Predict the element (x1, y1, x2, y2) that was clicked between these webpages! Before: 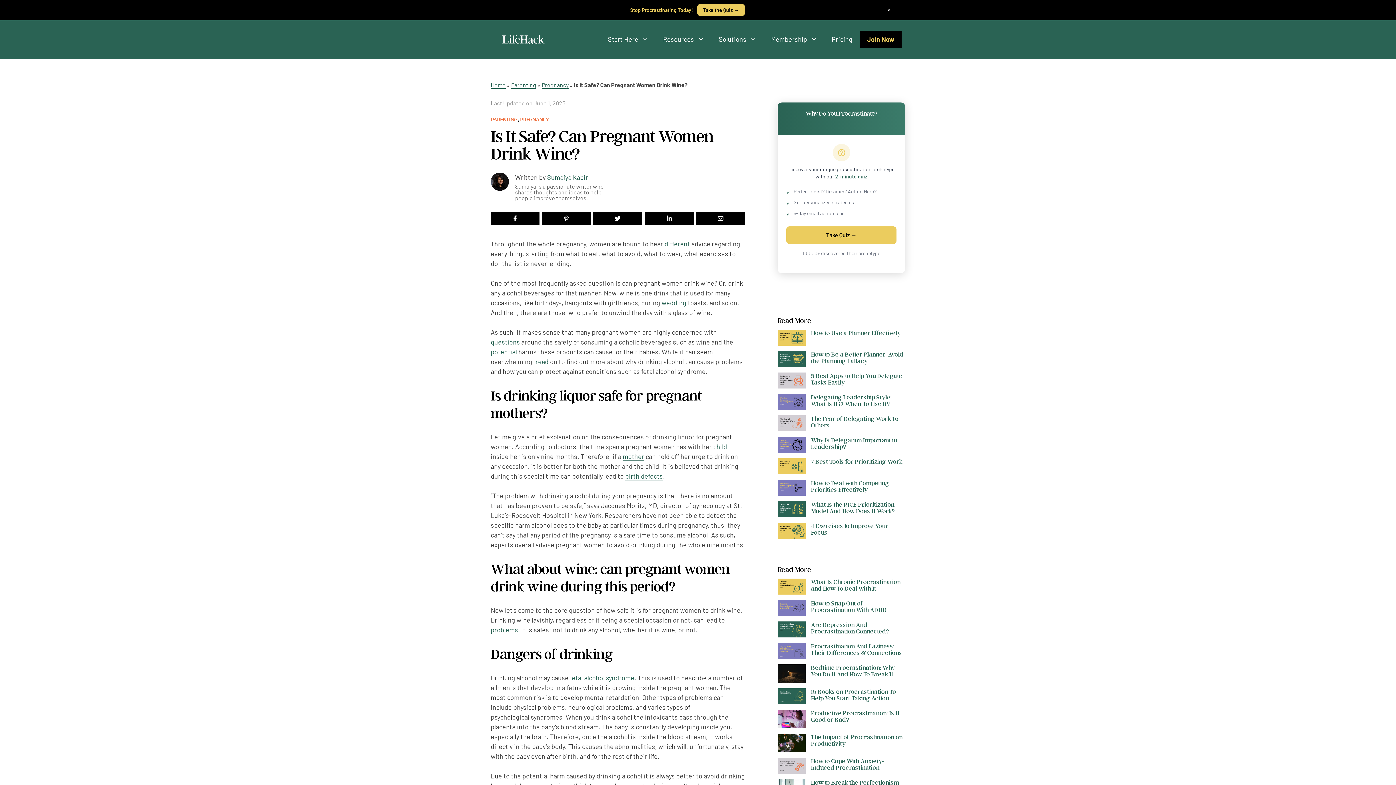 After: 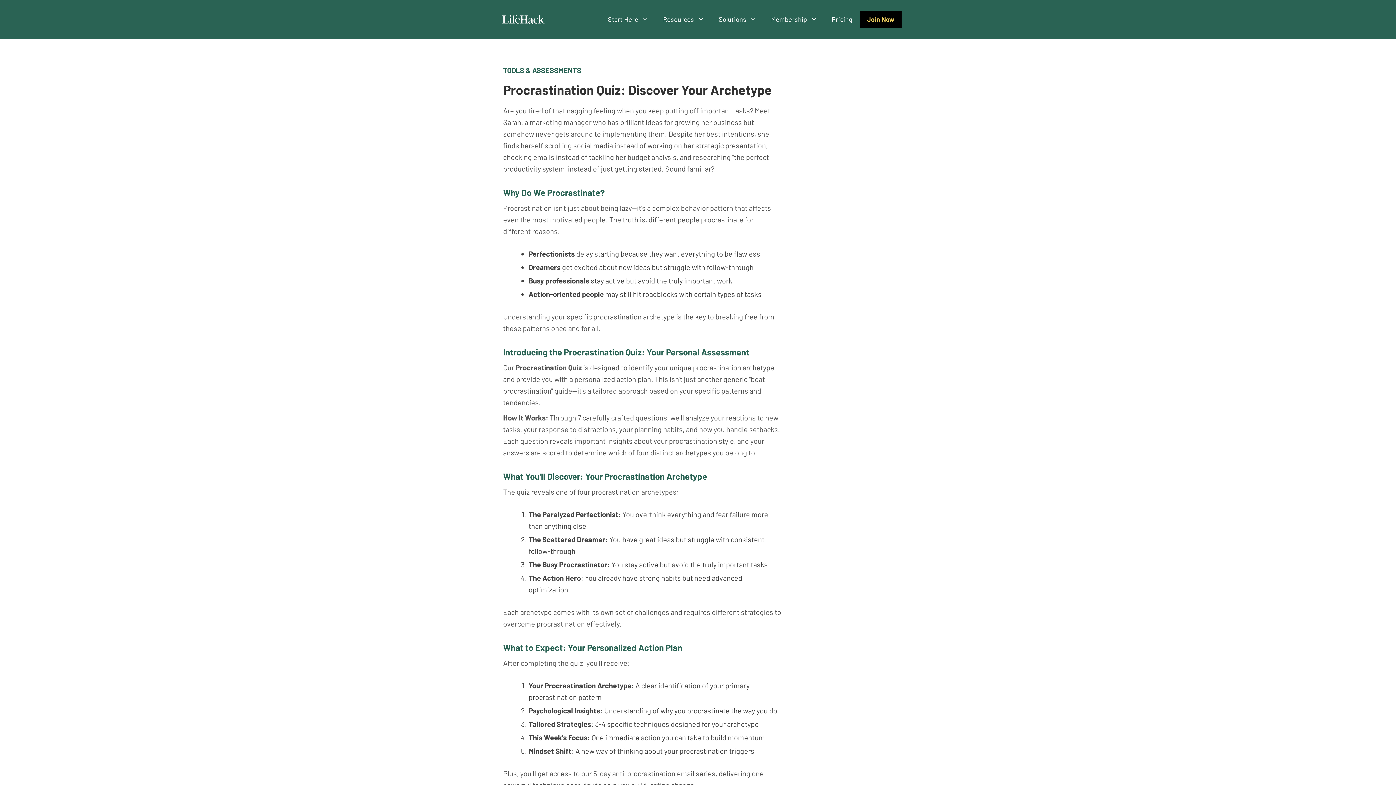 Action: bbox: (604, 487, 792, 504) label: Yes! Show Me My Archetype →